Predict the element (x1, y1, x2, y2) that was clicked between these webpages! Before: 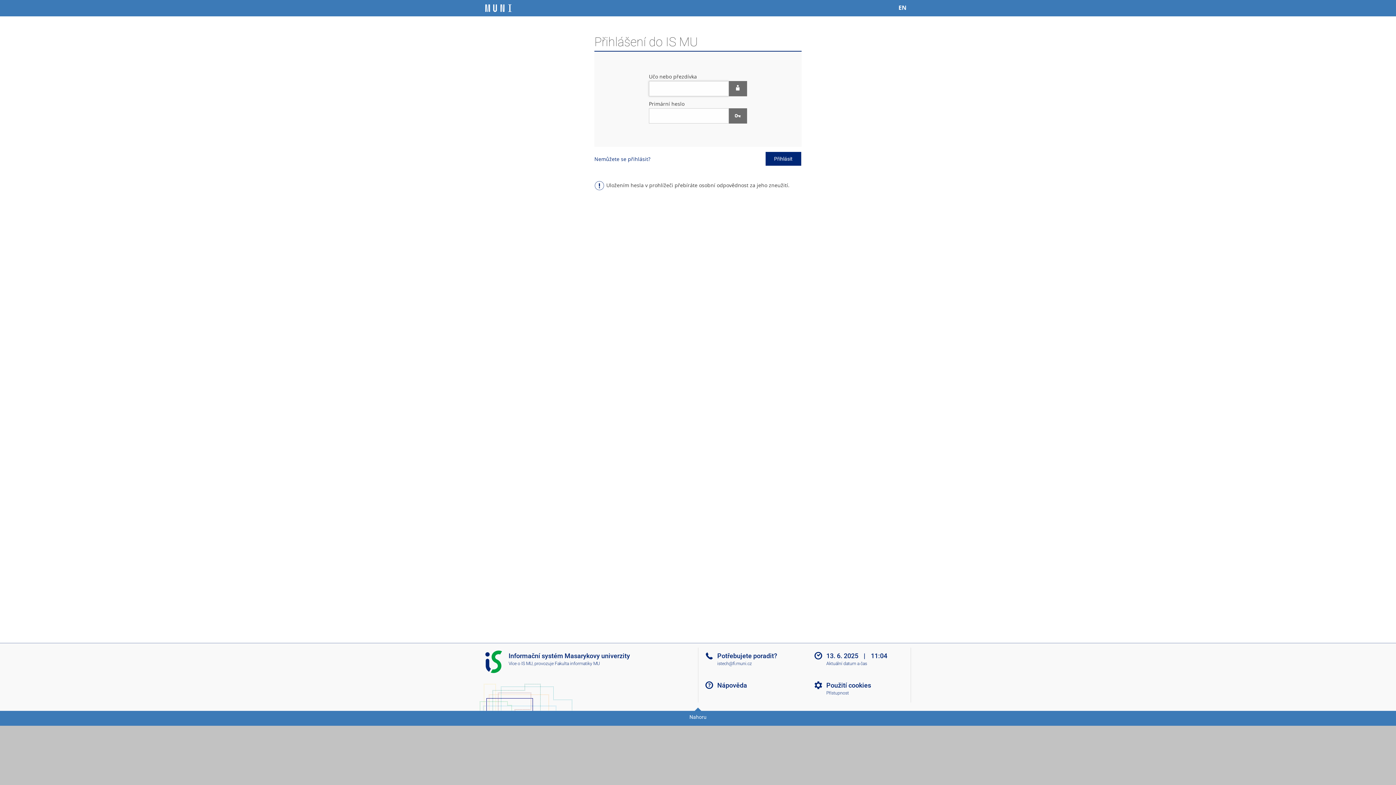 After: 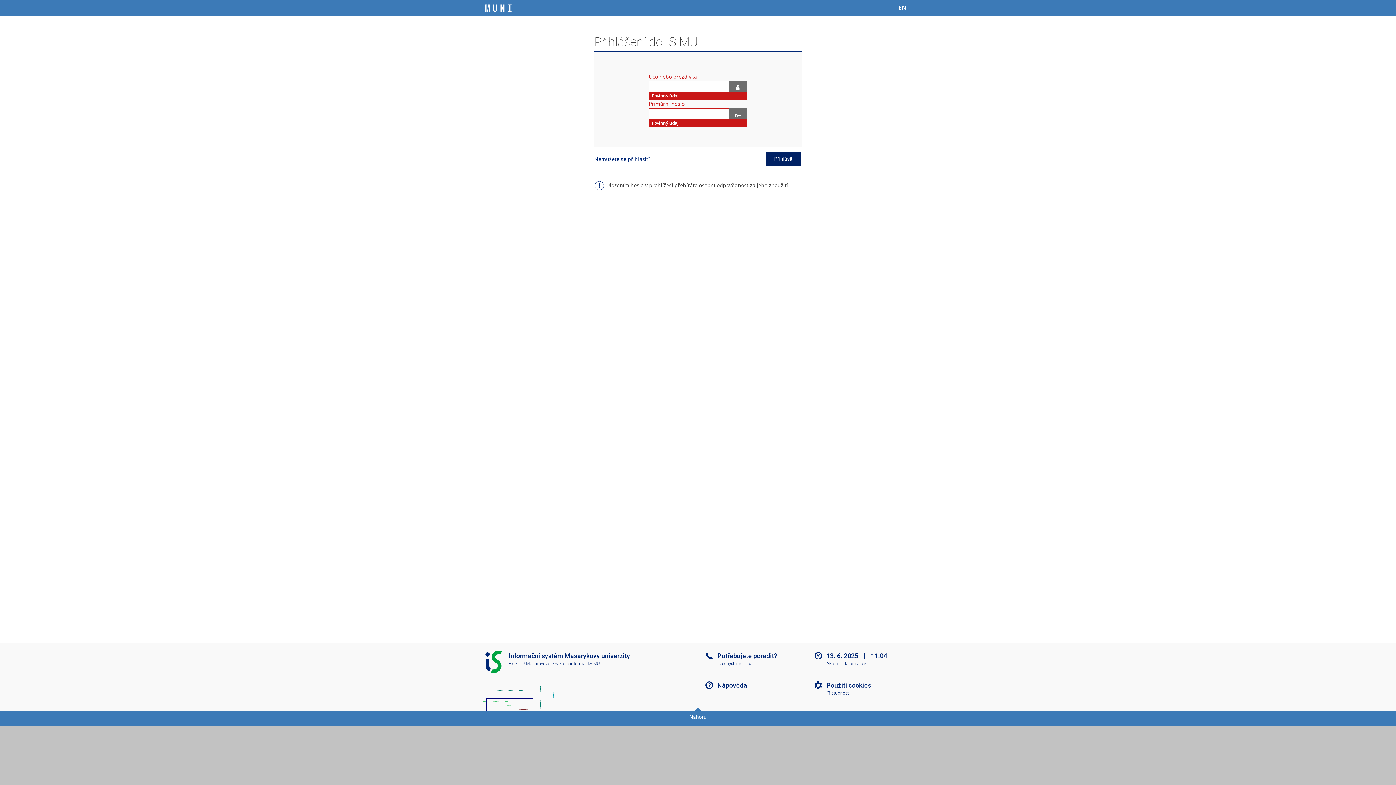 Action: label: Přihlásit bbox: (765, 152, 801, 165)